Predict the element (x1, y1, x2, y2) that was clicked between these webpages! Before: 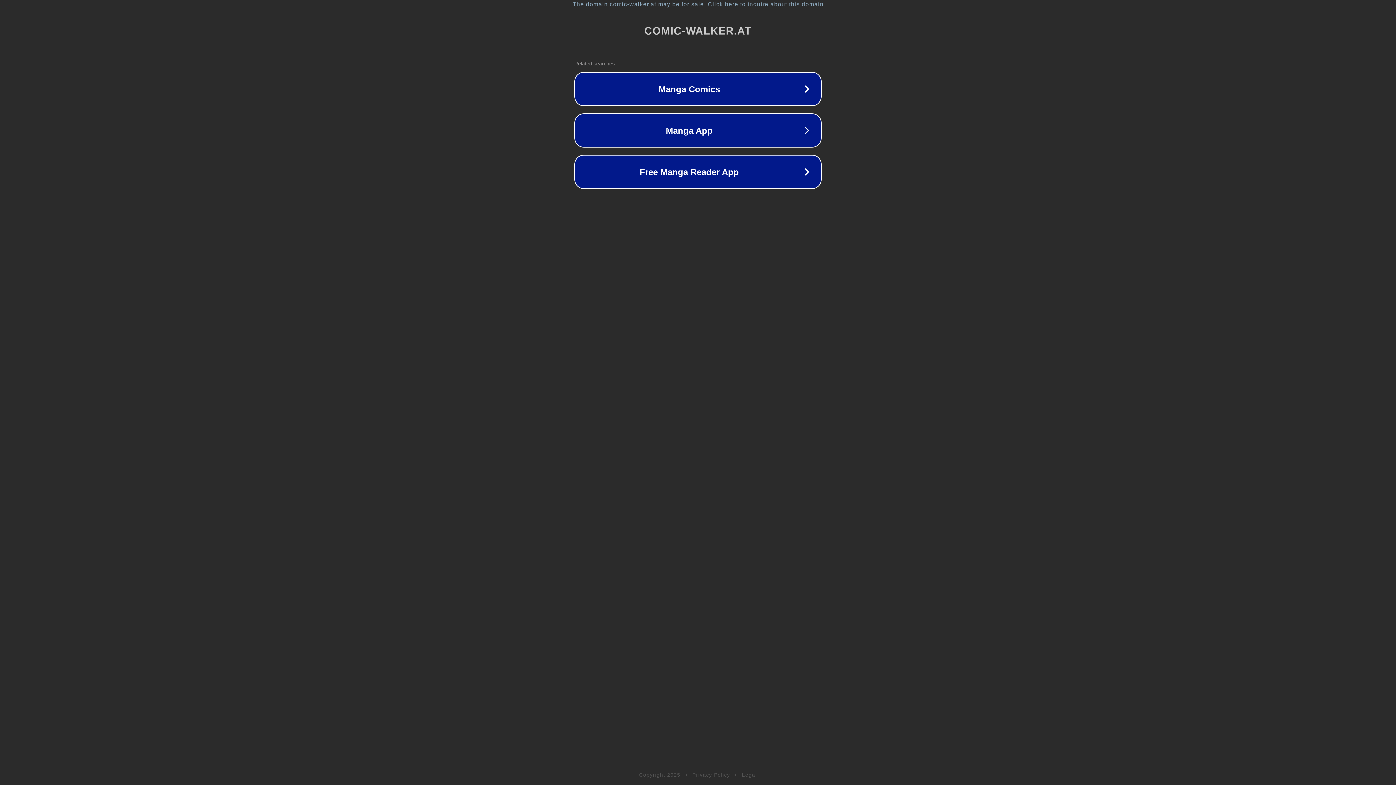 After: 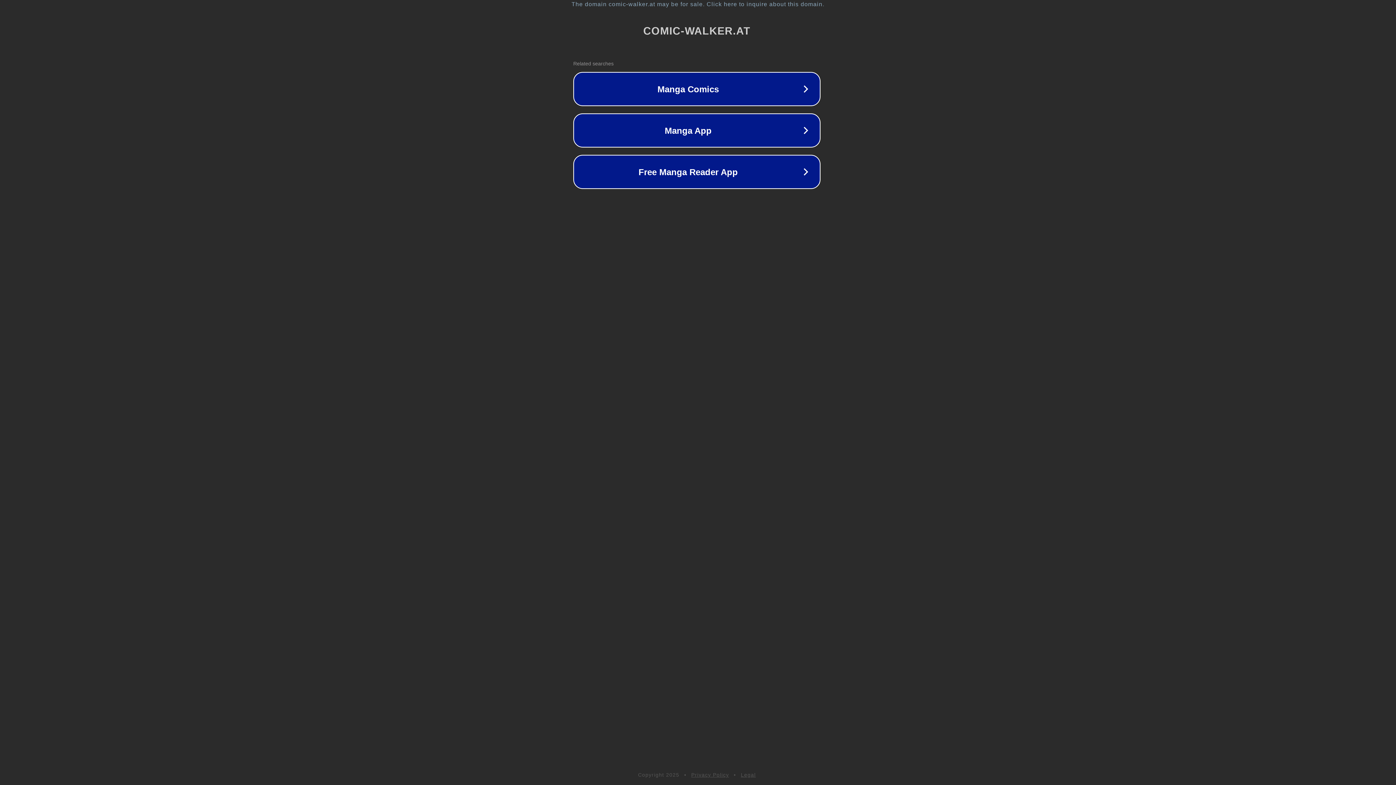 Action: bbox: (1, 1, 1397, 7) label: The domain comic-walker.at may be for sale. Click here to inquire about this domain.